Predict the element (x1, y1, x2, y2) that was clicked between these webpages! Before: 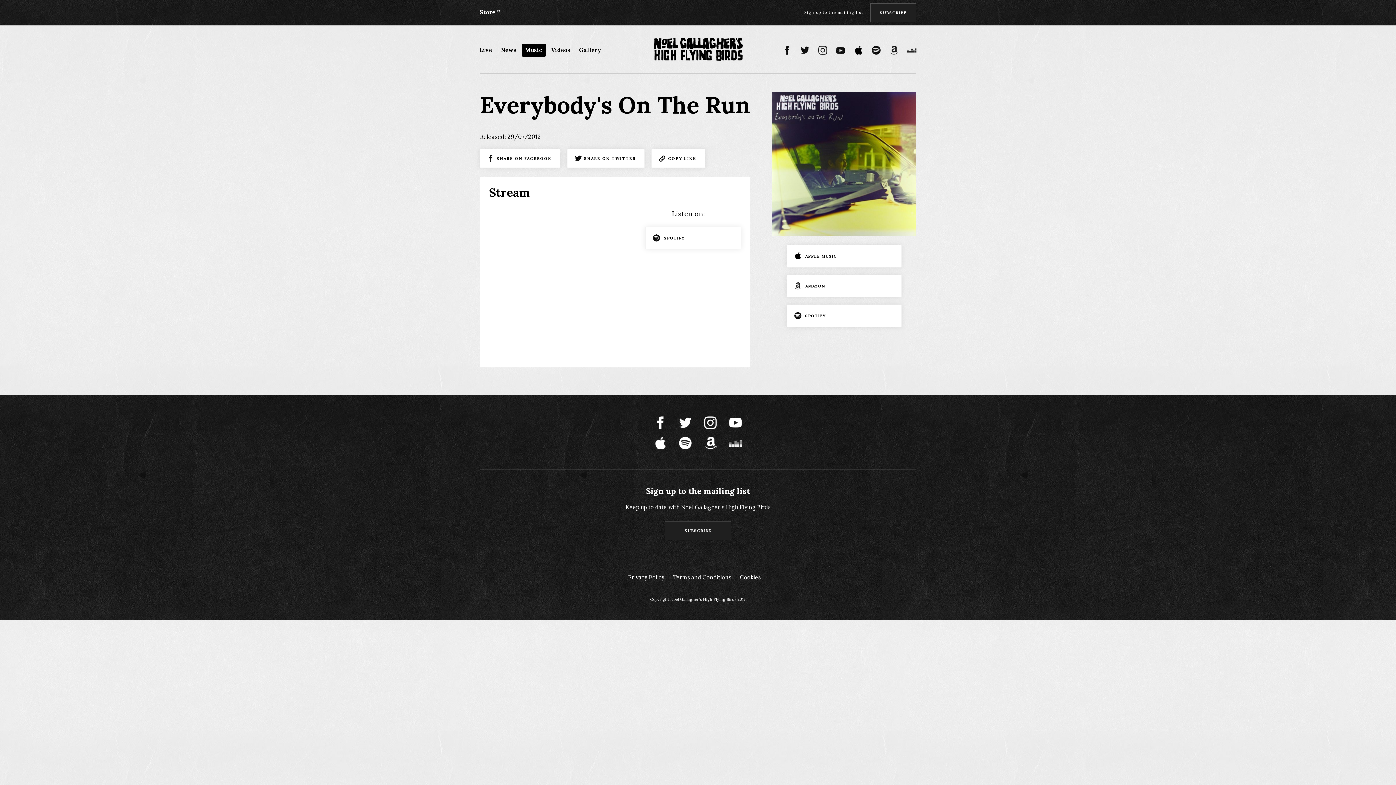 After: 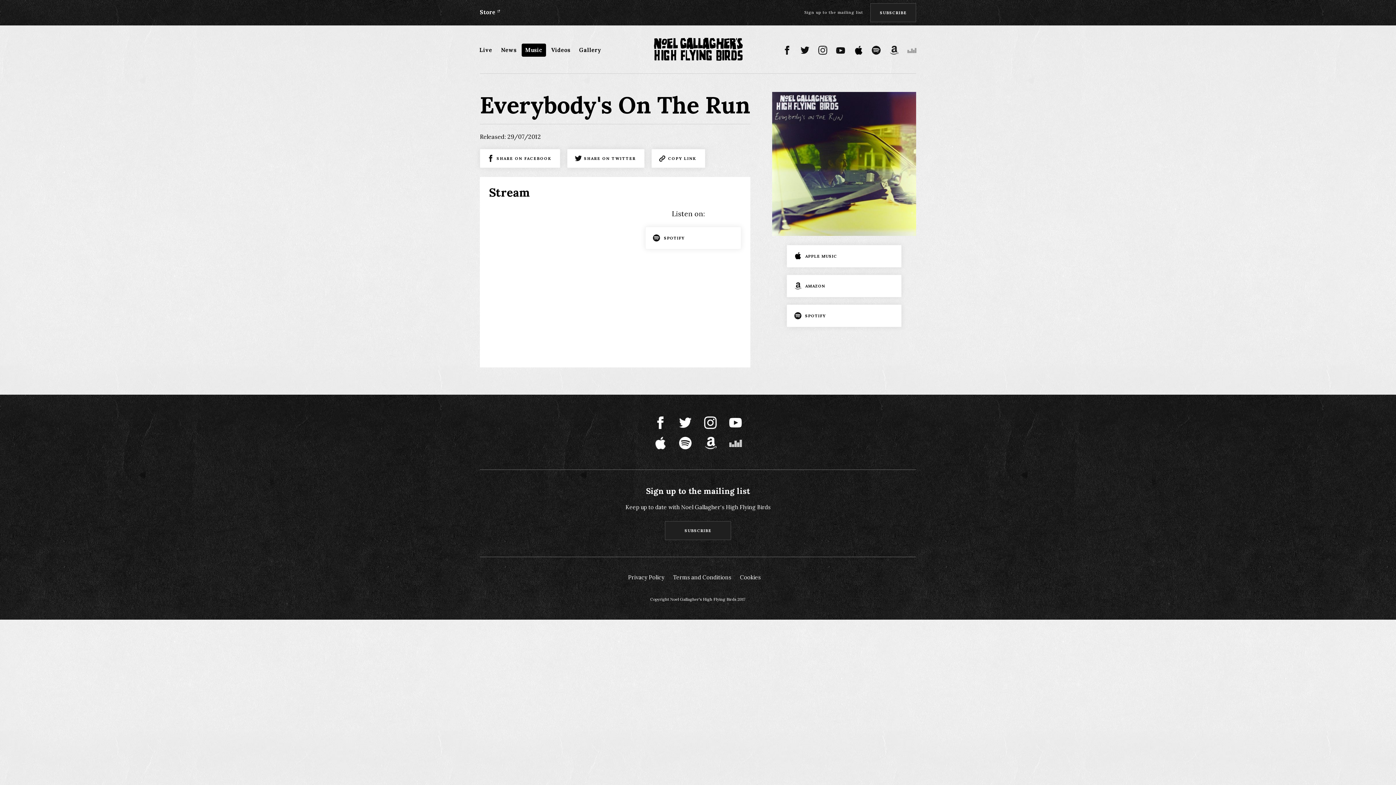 Action: label: Deezer bbox: (907, 45, 916, 54)